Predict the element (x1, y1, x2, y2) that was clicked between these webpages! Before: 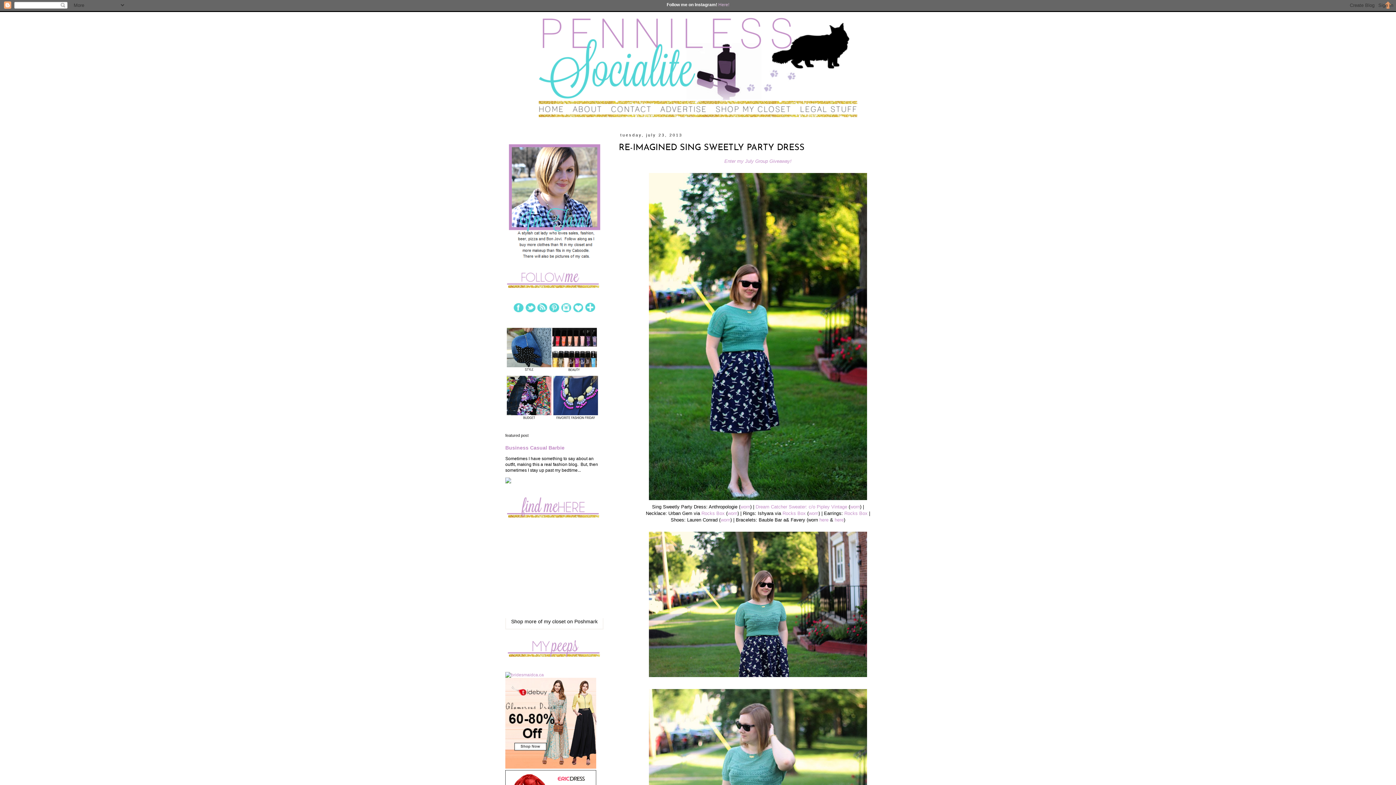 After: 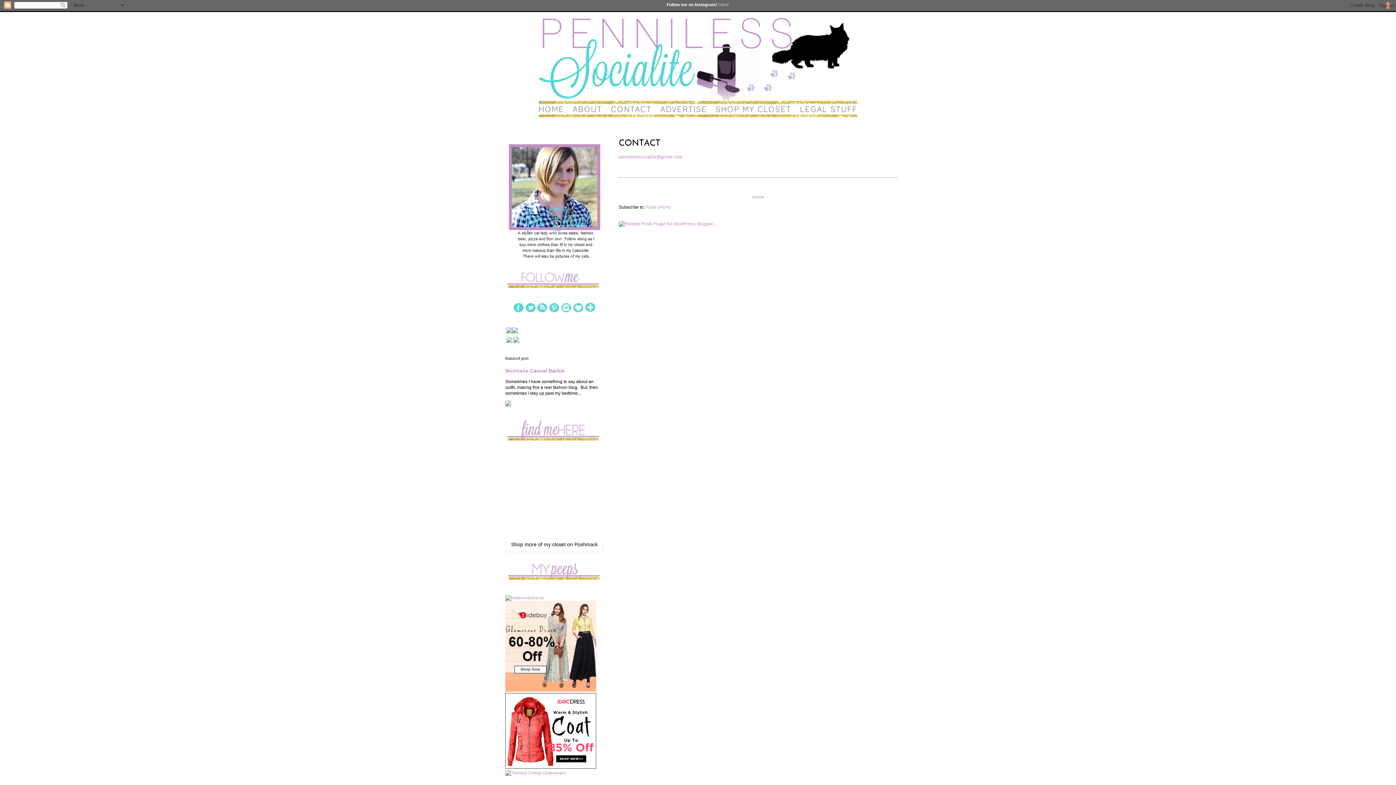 Action: bbox: (606, 114, 656, 119)